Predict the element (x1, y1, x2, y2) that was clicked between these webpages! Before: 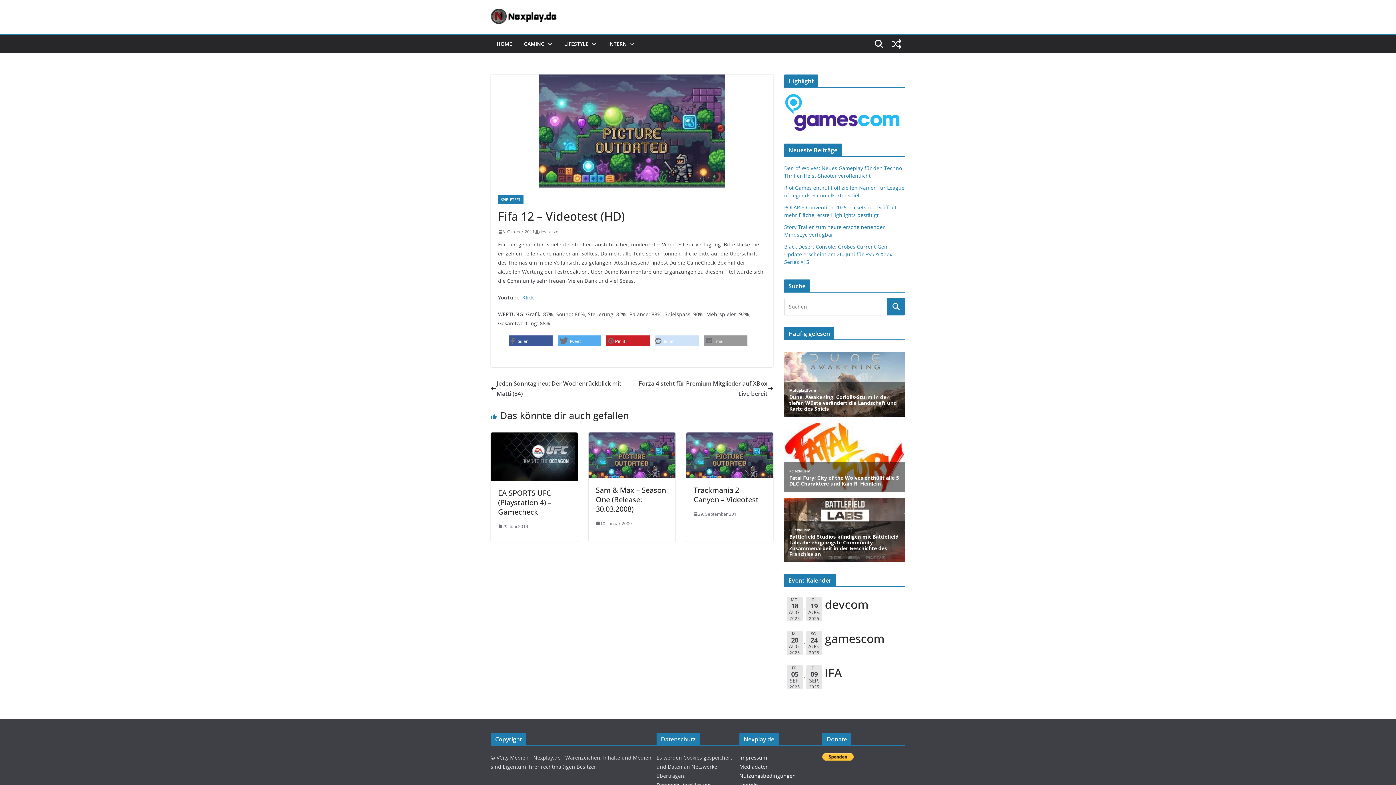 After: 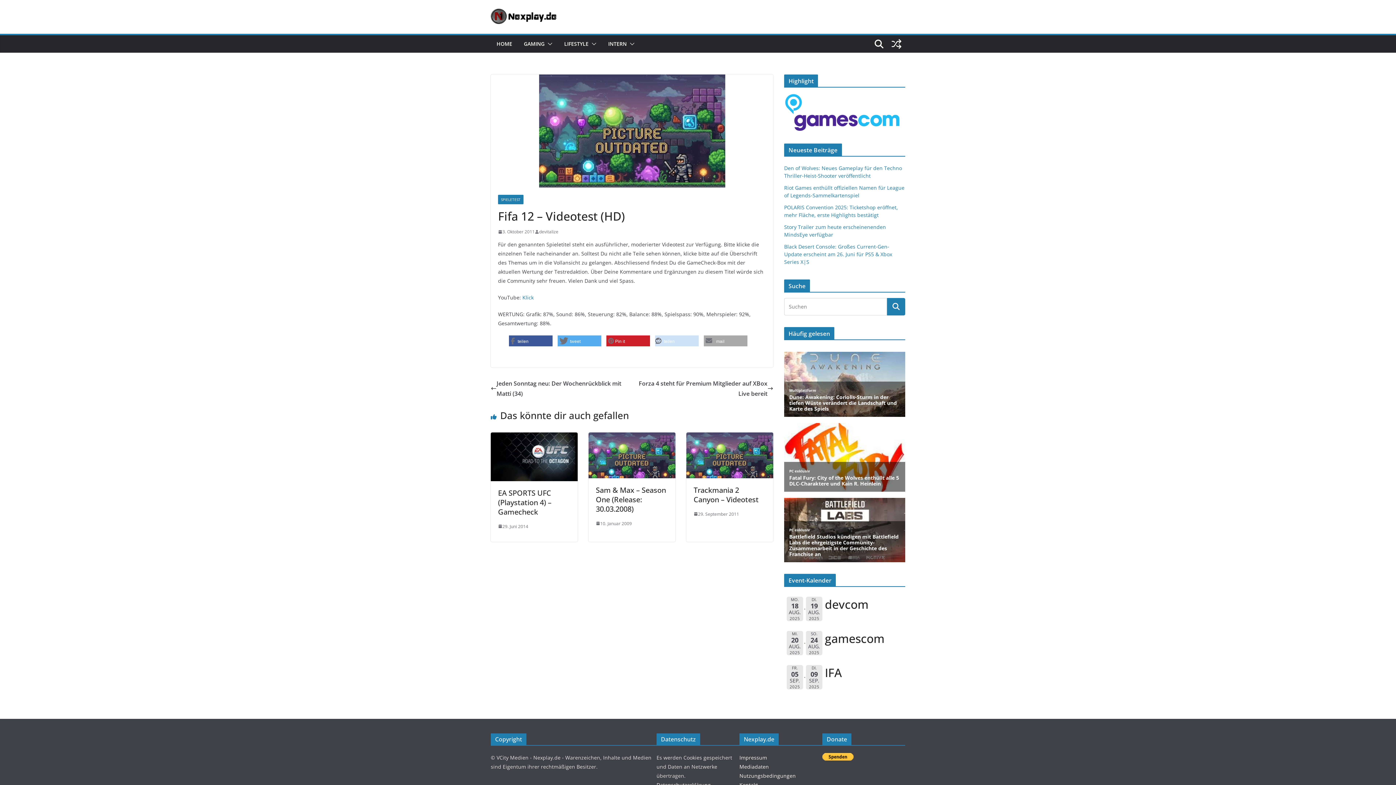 Action: label: mail bbox: (704, 335, 747, 347)